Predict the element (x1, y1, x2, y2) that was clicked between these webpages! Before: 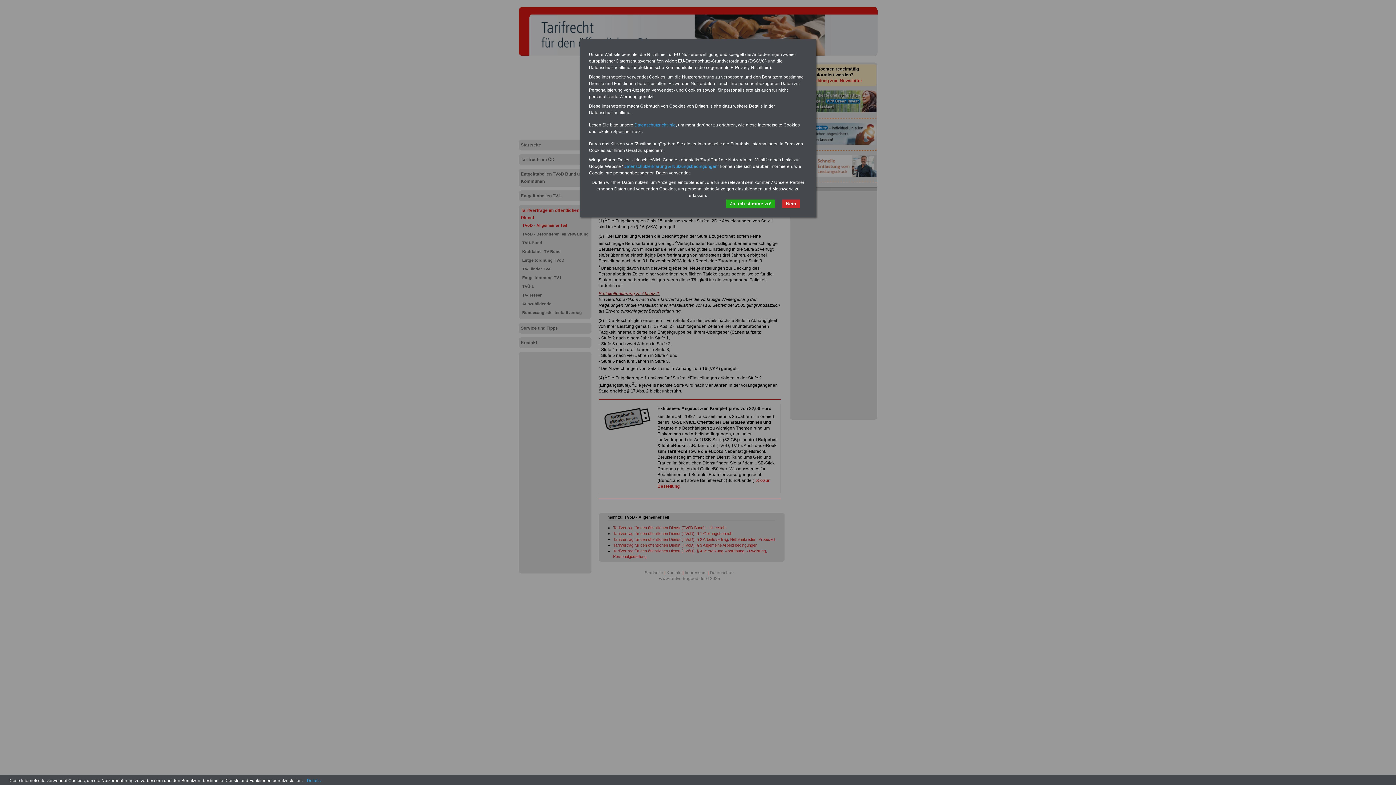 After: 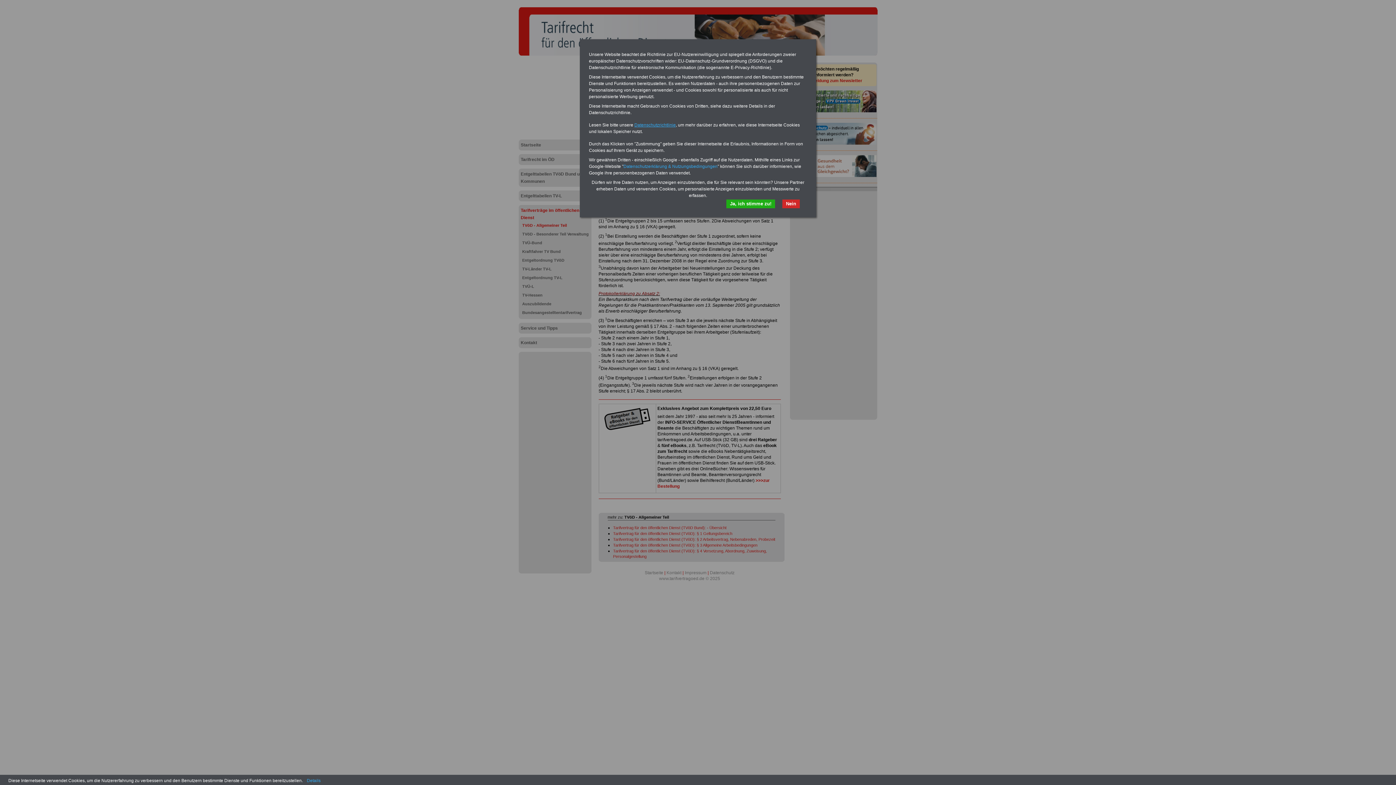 Action: bbox: (634, 122, 676, 127) label: Datenschutzrichtlinie